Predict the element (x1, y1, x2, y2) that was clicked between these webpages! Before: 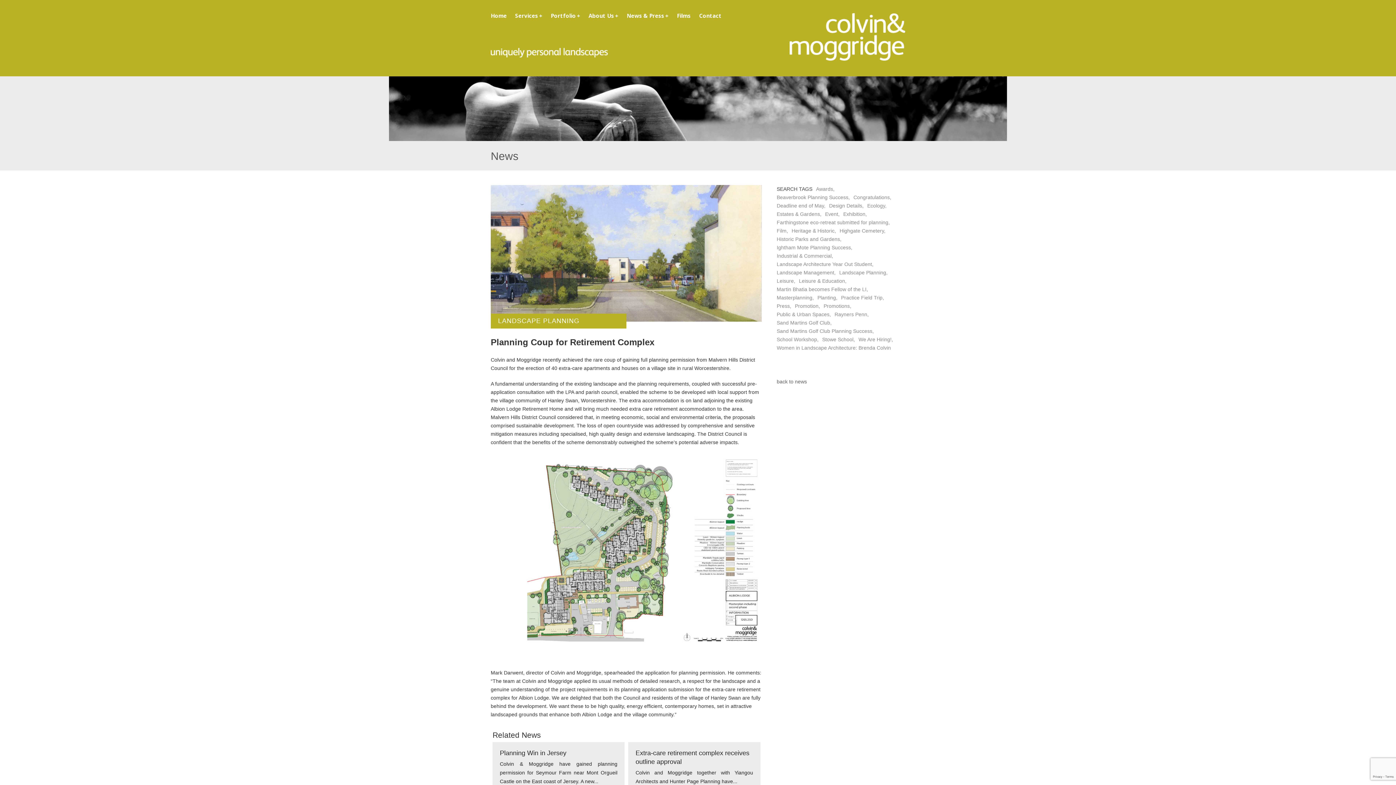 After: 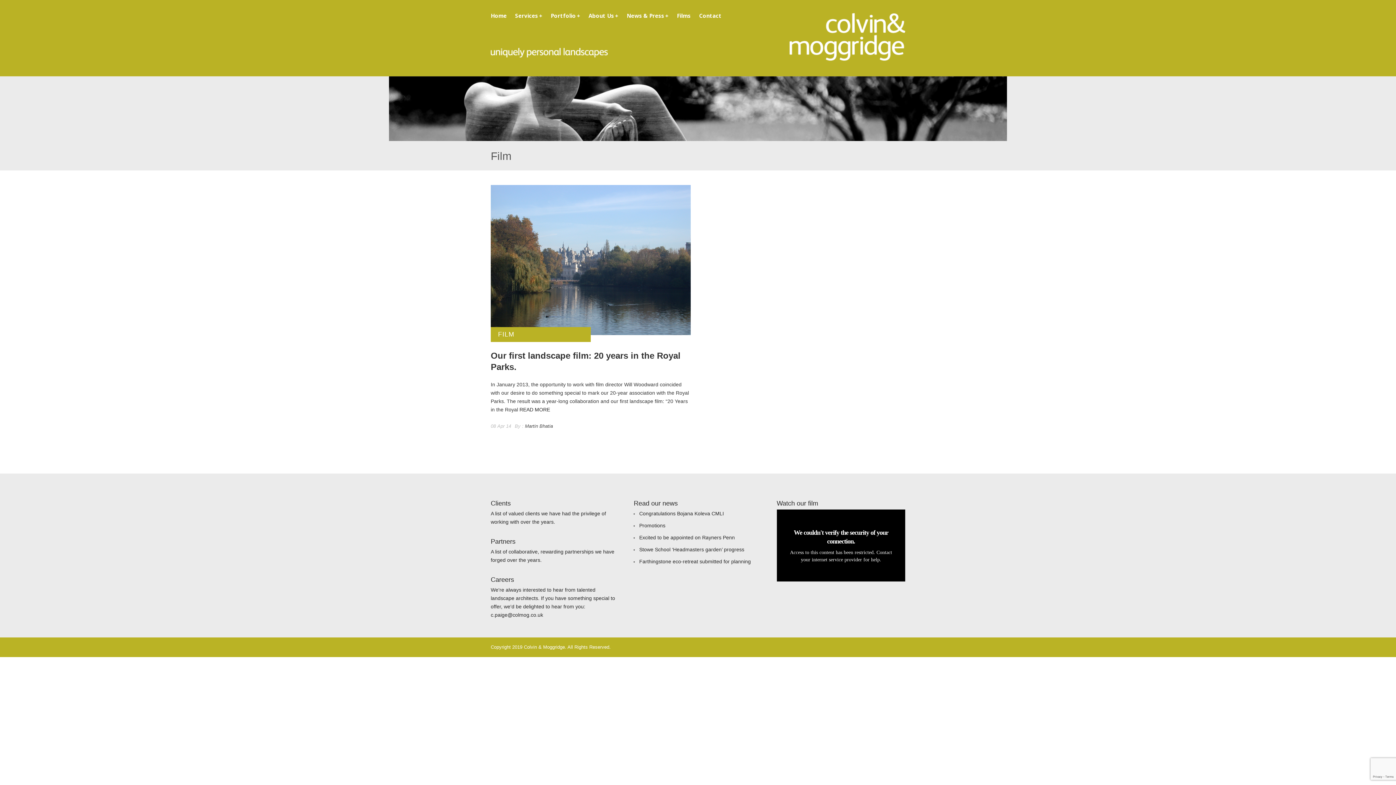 Action: label: Film (1 item) bbox: (776, 226, 788, 235)